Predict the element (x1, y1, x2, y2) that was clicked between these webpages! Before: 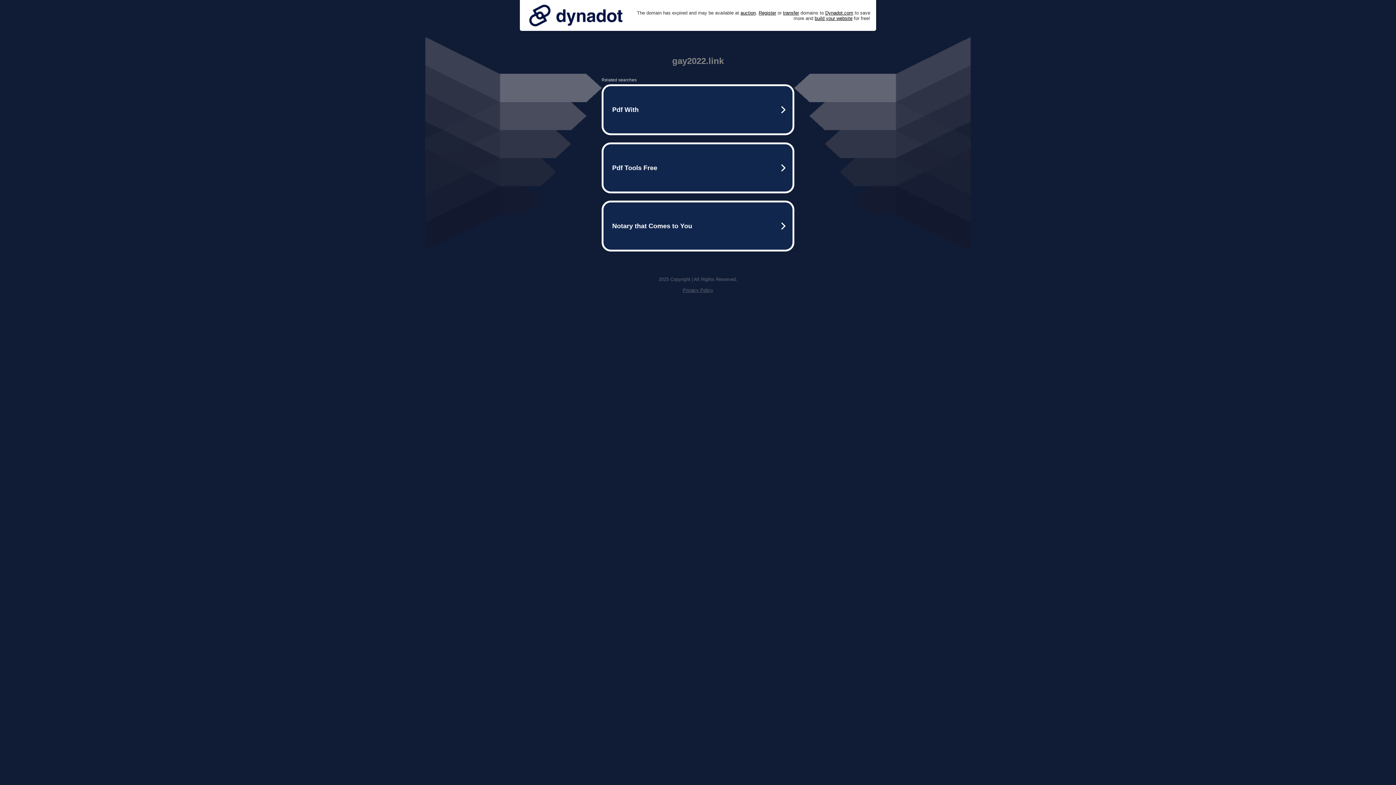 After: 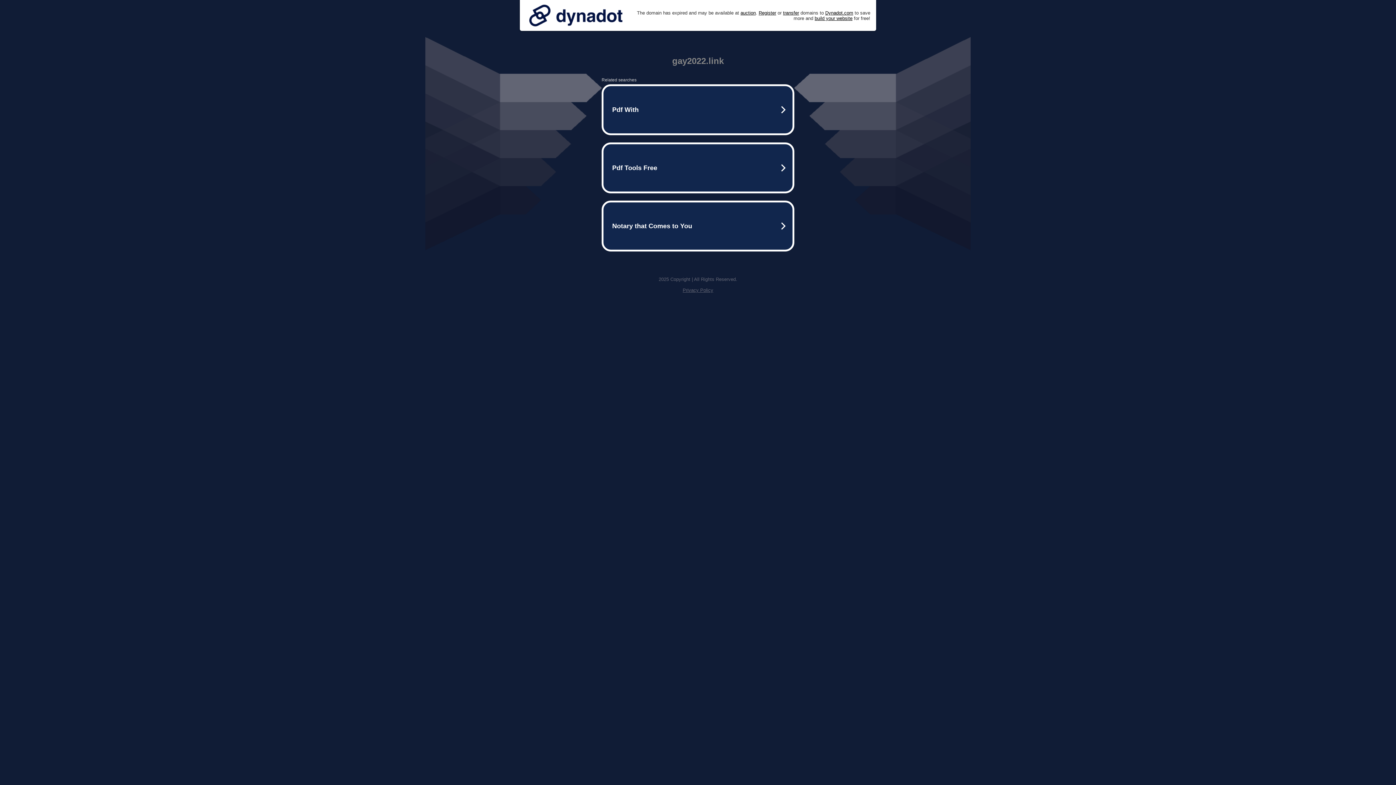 Action: bbox: (525, 0, 626, 30)